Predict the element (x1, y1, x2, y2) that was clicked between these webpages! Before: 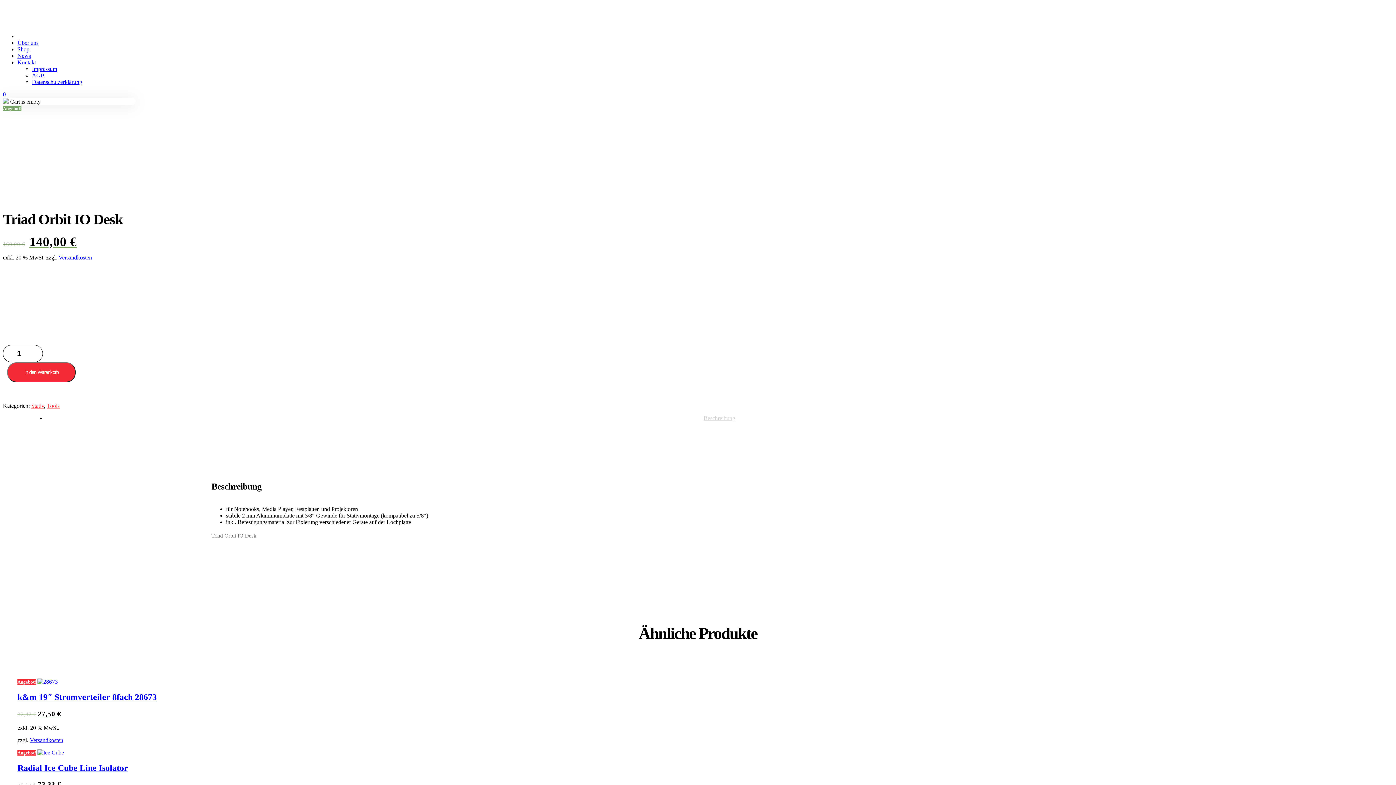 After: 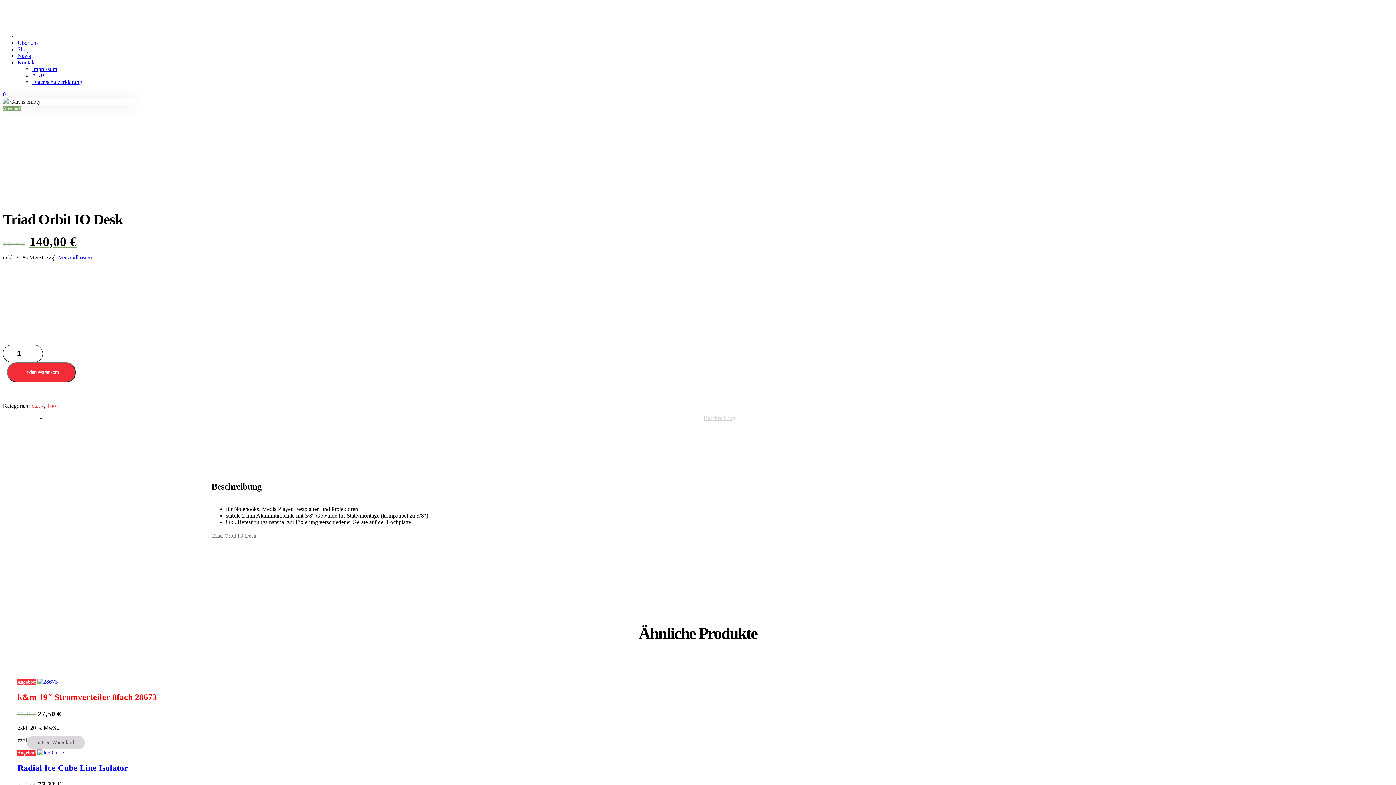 Action: bbox: (29, 737, 63, 743) label: Versandkosten